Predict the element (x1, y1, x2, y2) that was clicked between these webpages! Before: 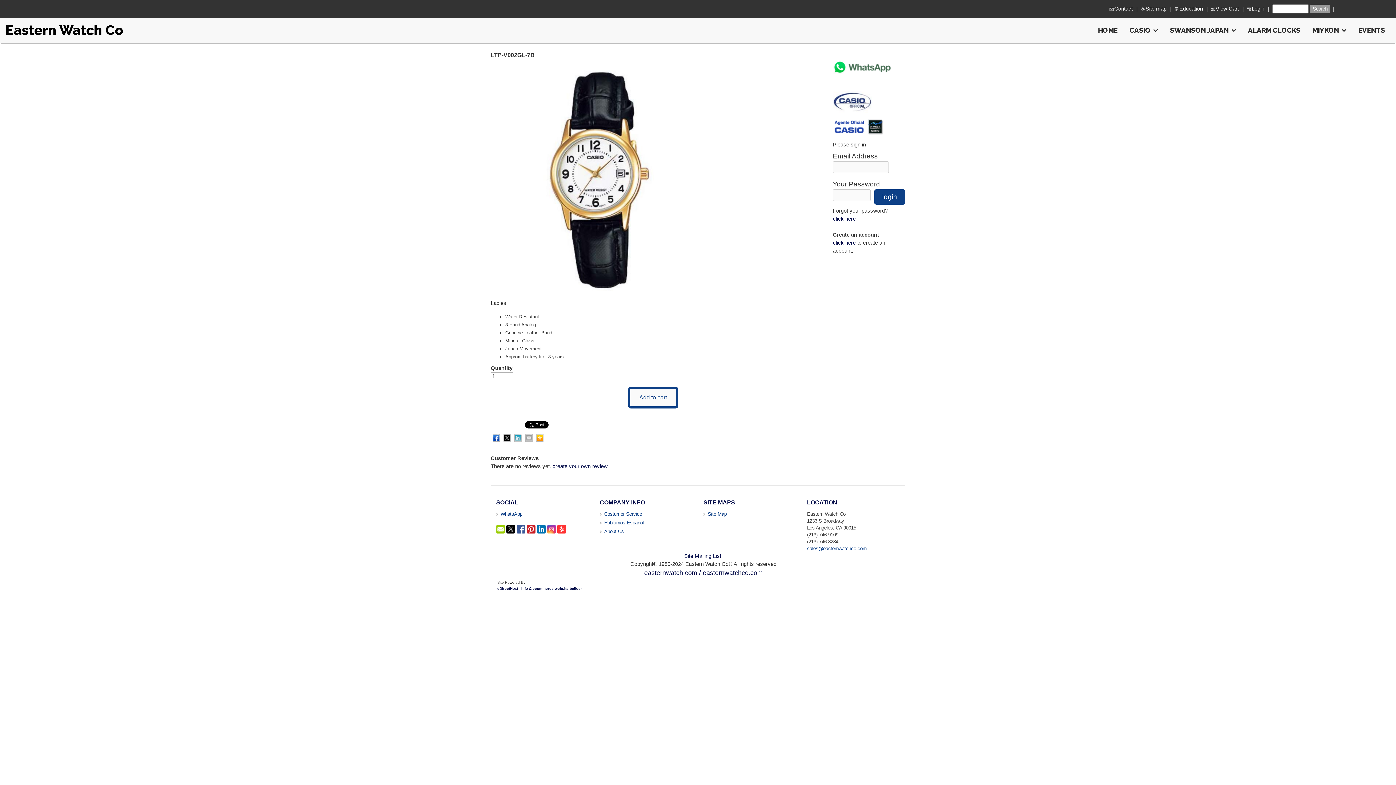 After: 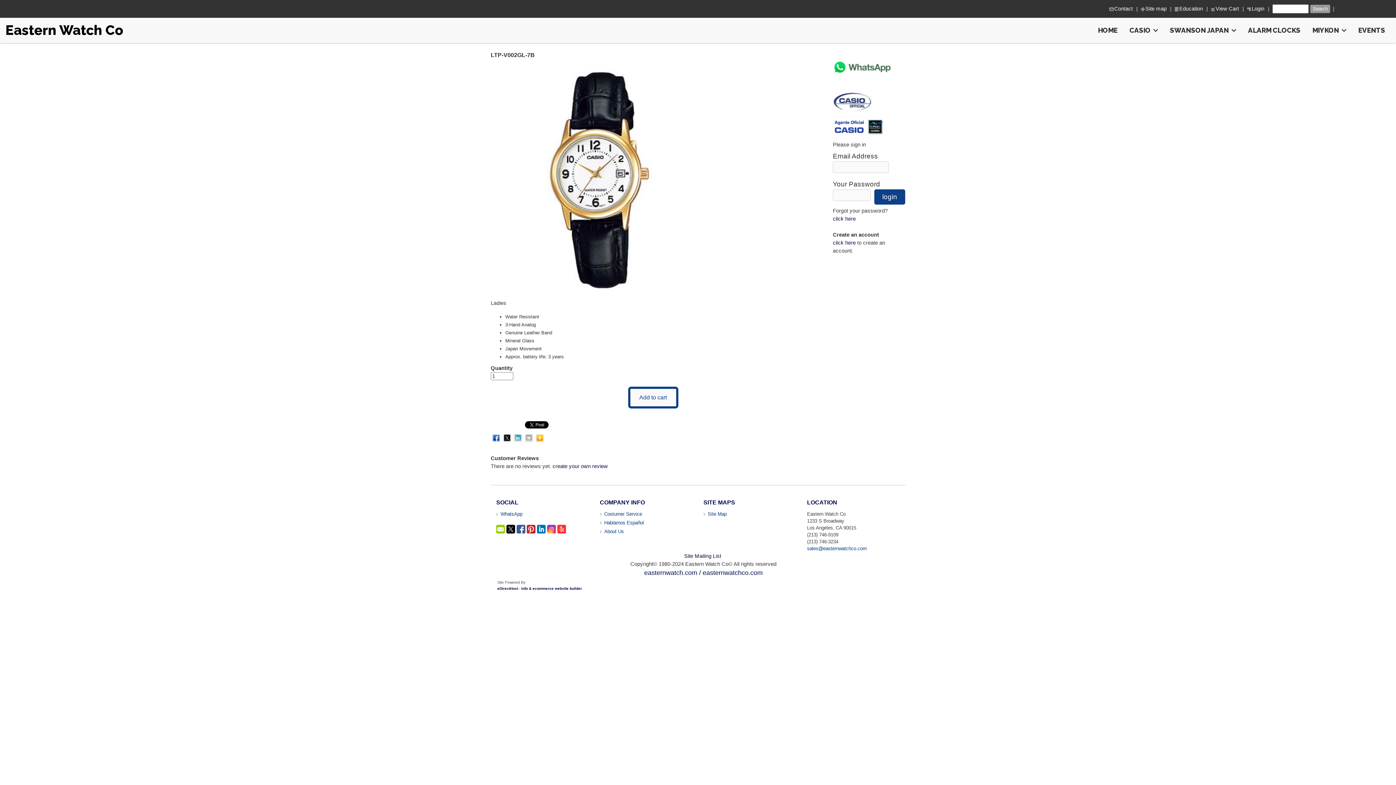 Action: bbox: (557, 525, 567, 533)